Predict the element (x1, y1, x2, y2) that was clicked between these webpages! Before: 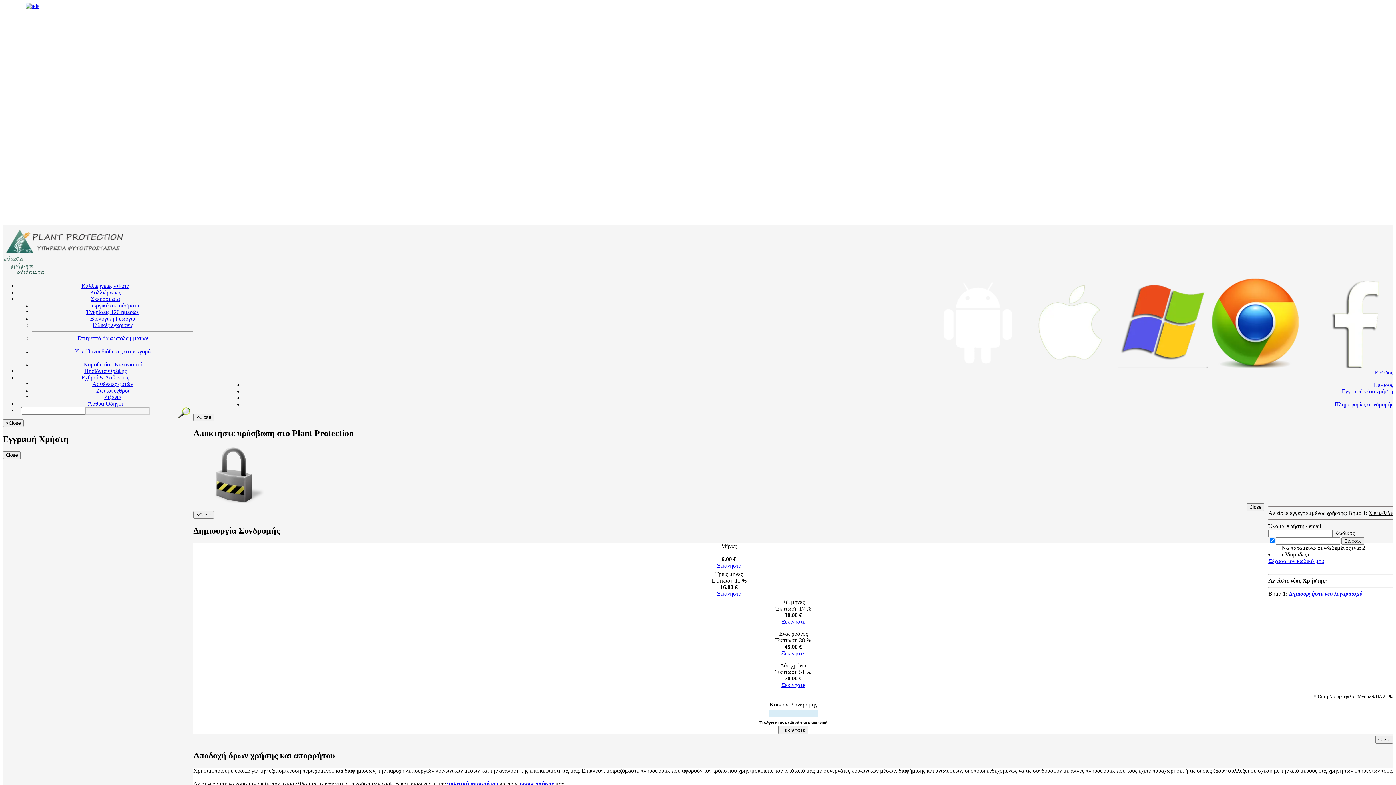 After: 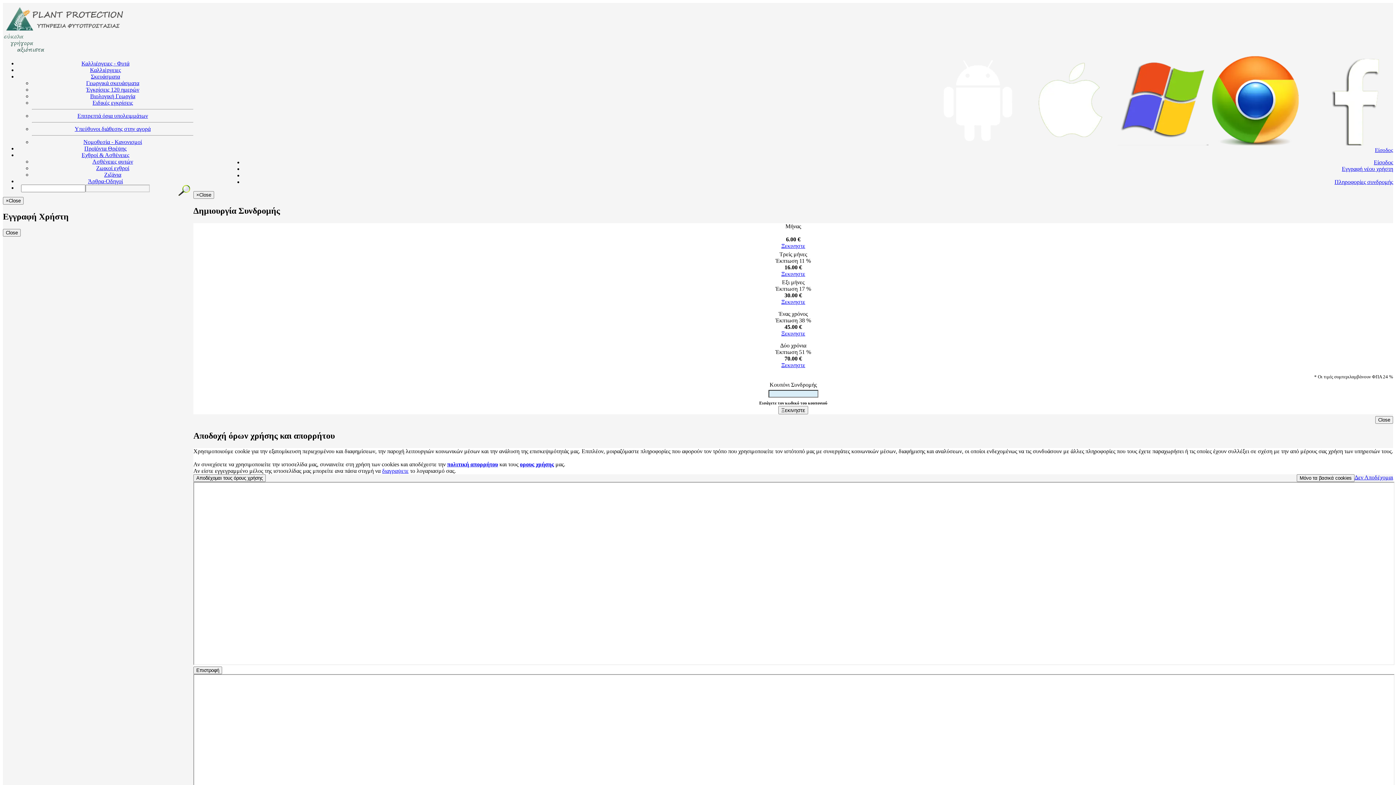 Action: bbox: (717, 562, 741, 568) label: Ξεκινηστε